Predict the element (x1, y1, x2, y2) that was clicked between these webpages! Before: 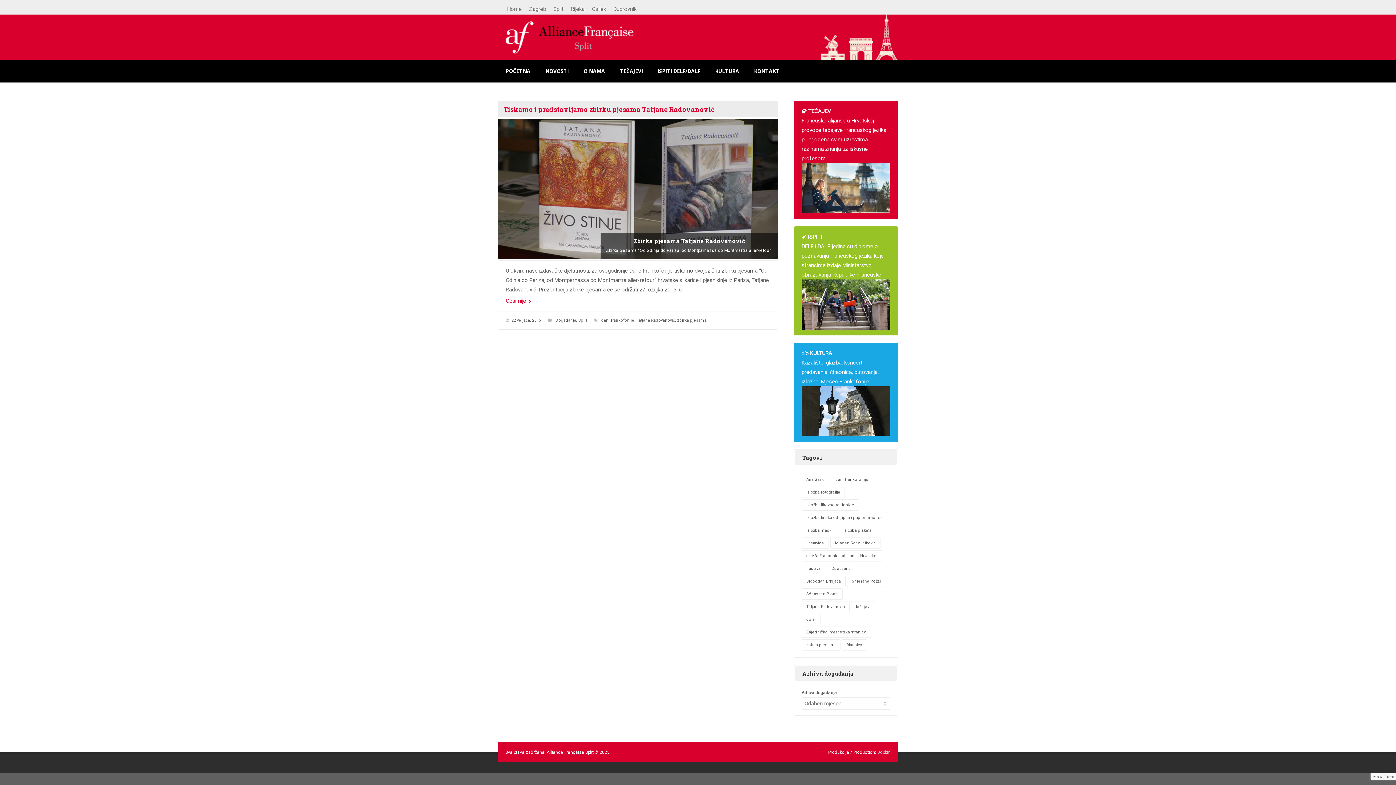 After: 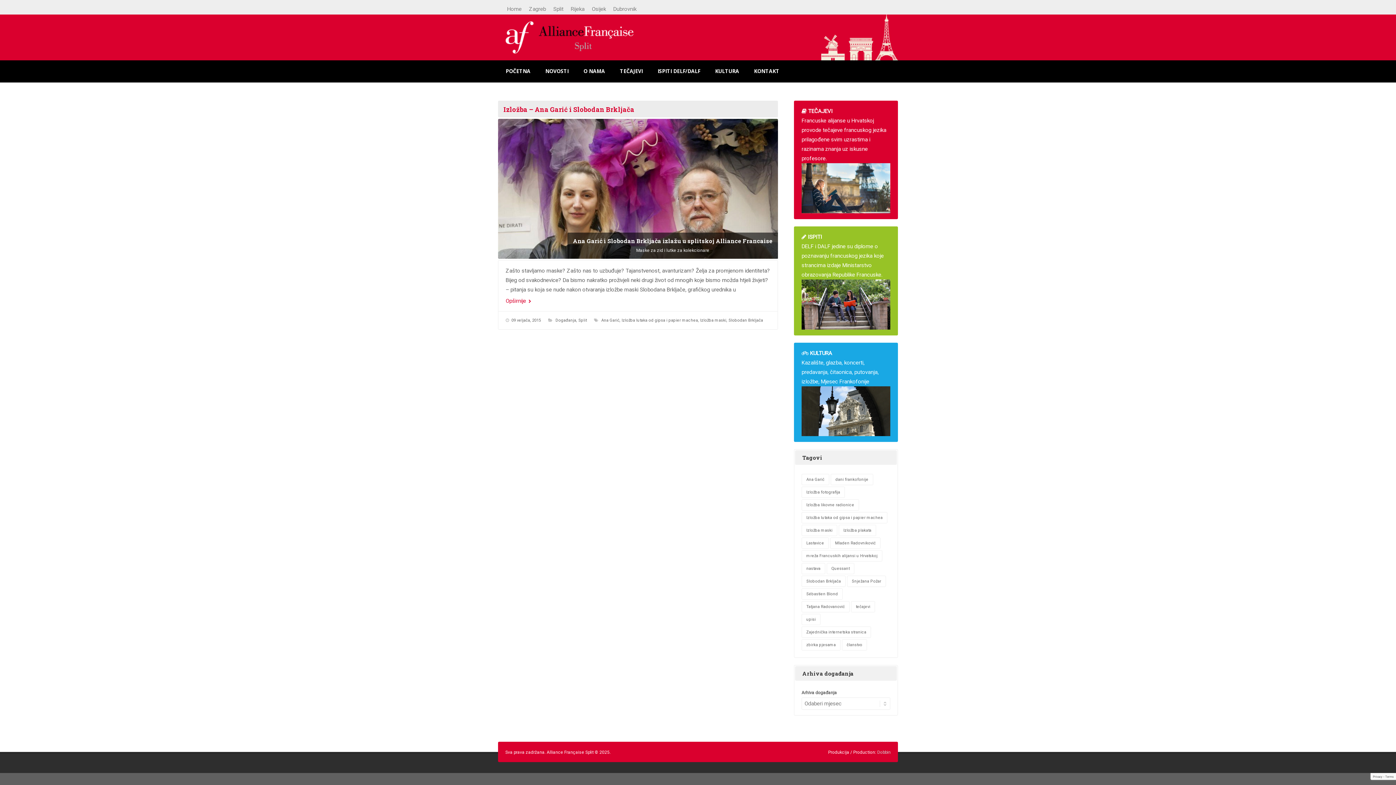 Action: bbox: (801, 512, 887, 523) label: Izložba lutaka od gipsa i papier machea